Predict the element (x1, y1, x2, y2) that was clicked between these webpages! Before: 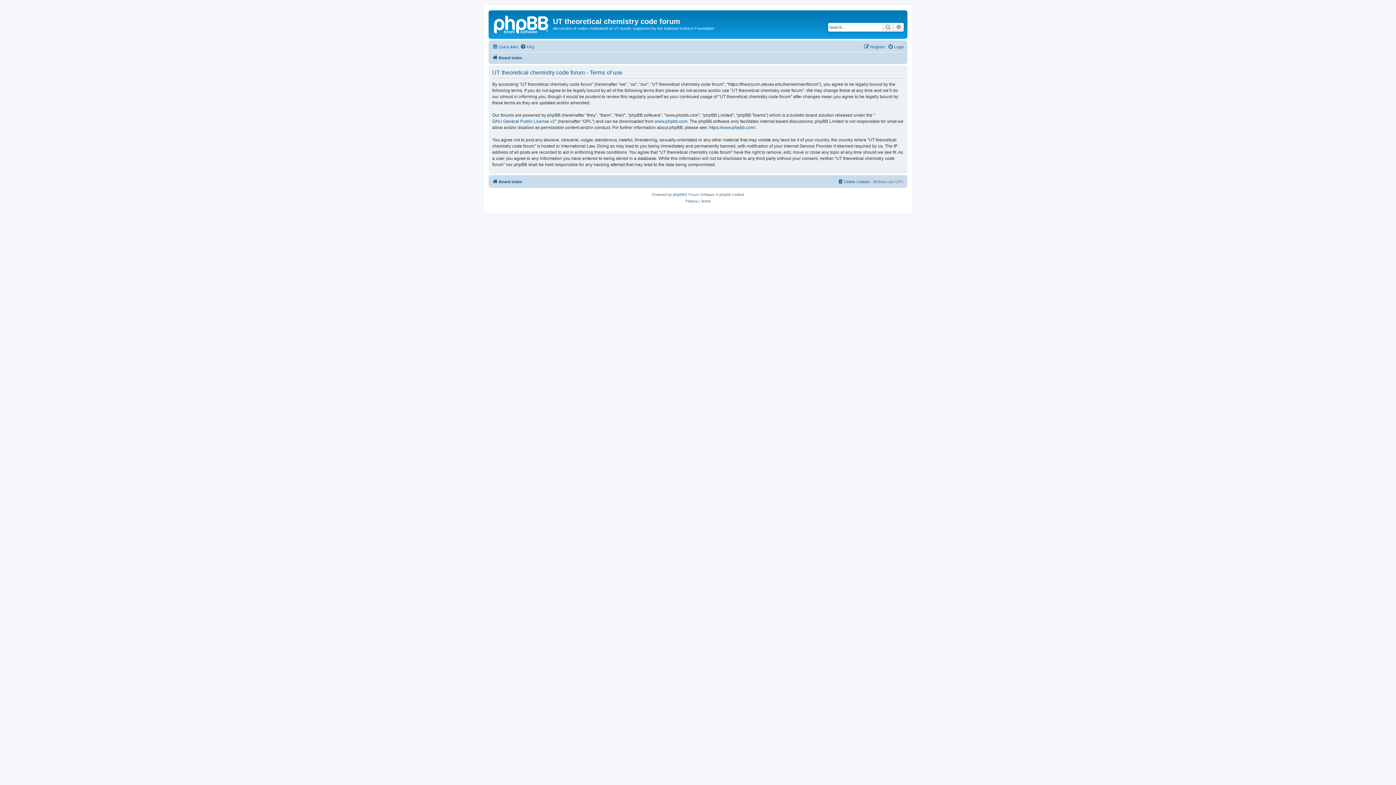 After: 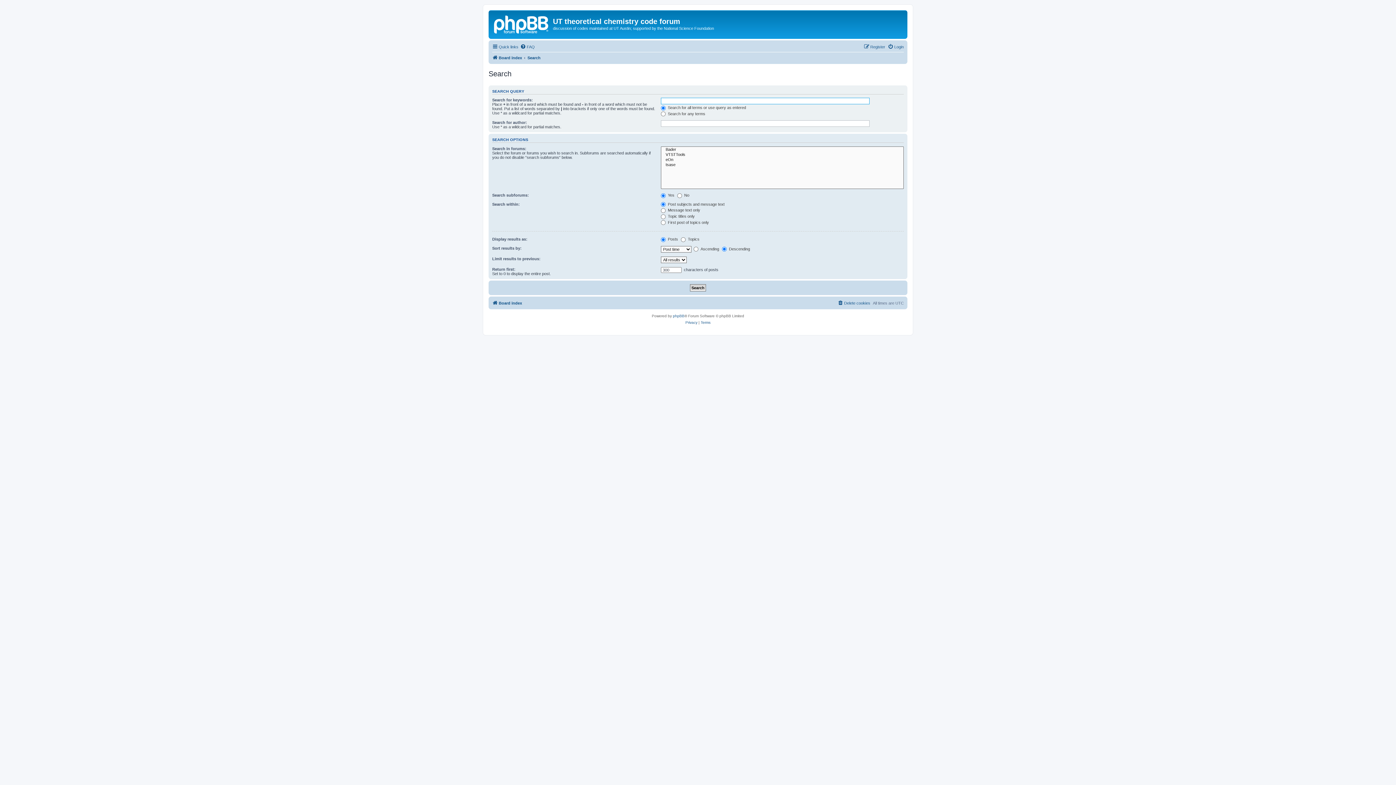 Action: label: Advanced search bbox: (893, 22, 904, 31)